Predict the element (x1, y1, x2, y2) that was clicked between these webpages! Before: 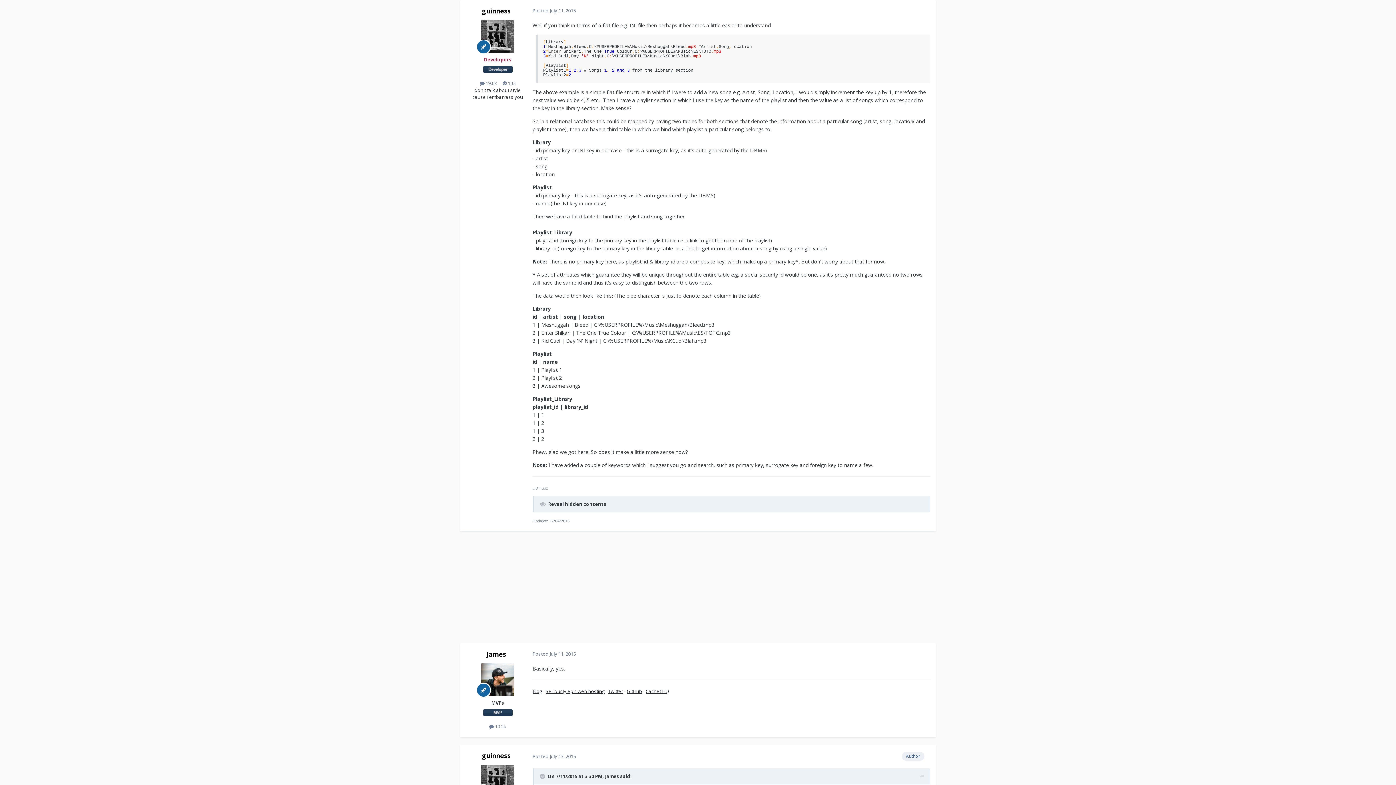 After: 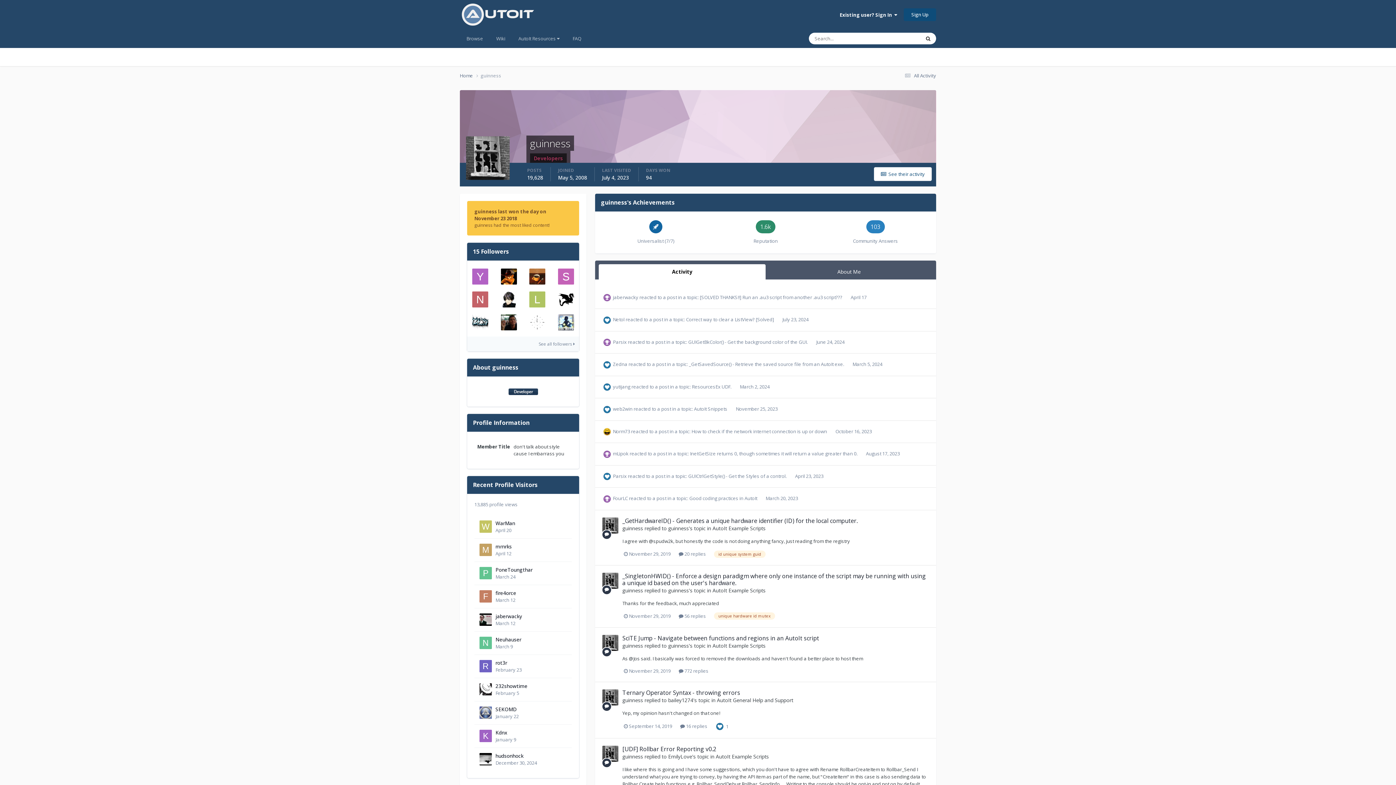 Action: bbox: (481, 20, 514, 52)